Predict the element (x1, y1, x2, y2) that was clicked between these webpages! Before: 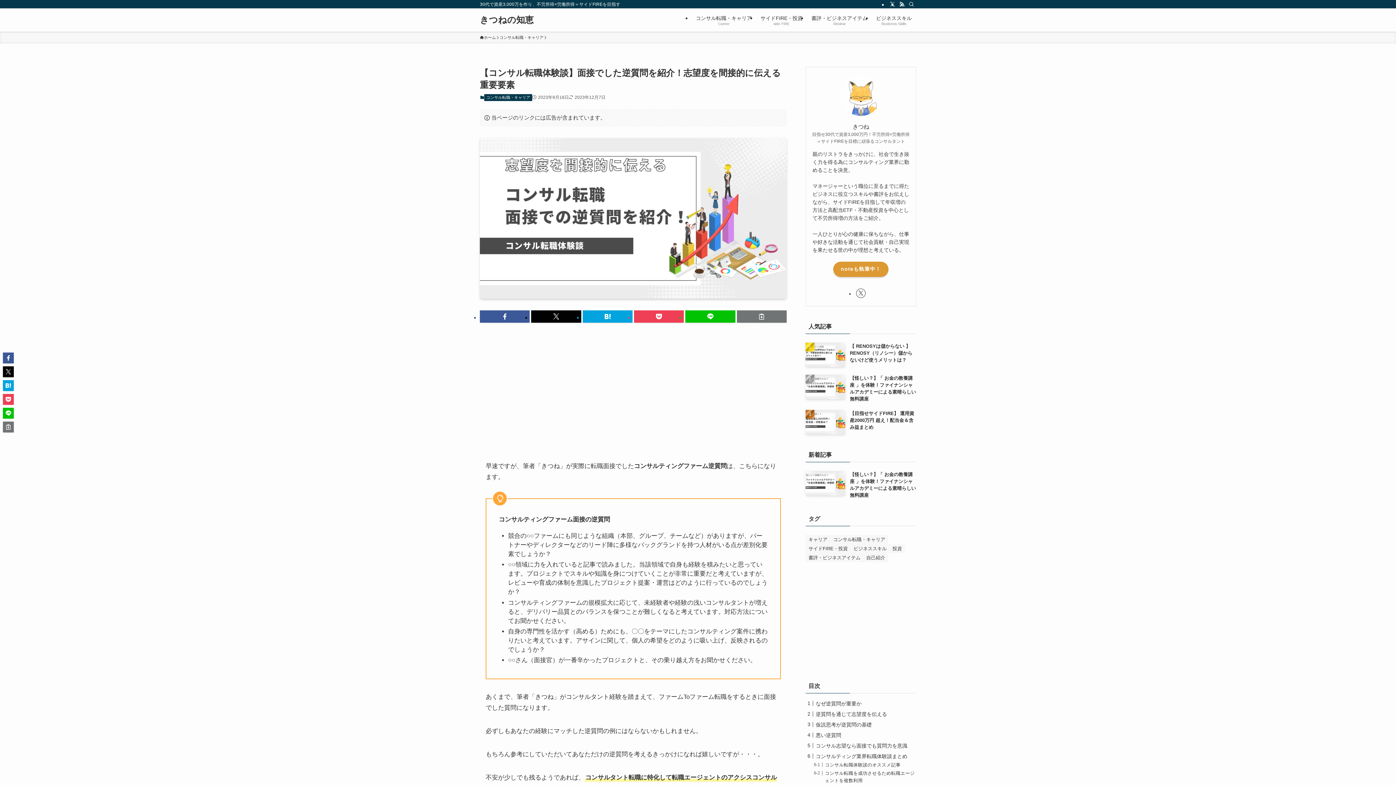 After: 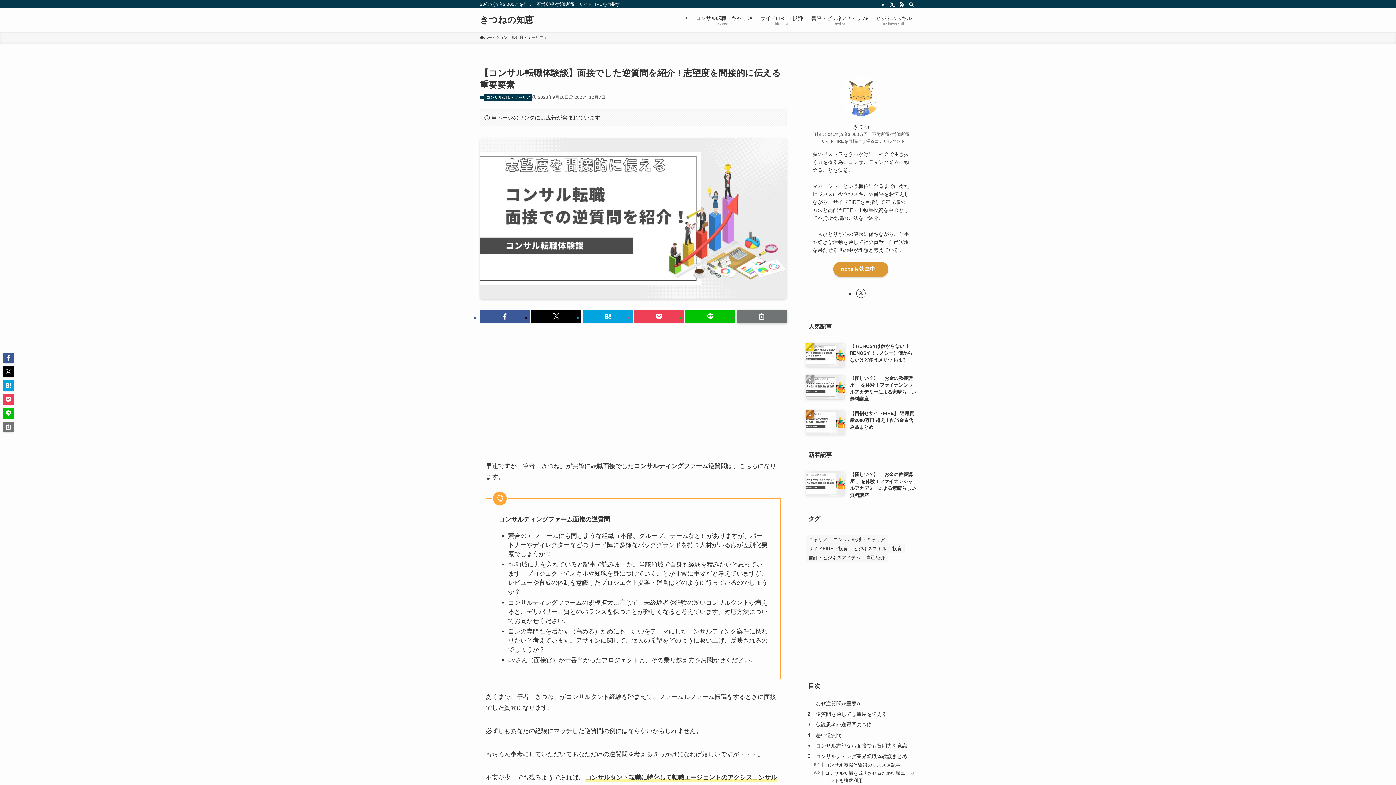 Action: bbox: (736, 310, 786, 322)